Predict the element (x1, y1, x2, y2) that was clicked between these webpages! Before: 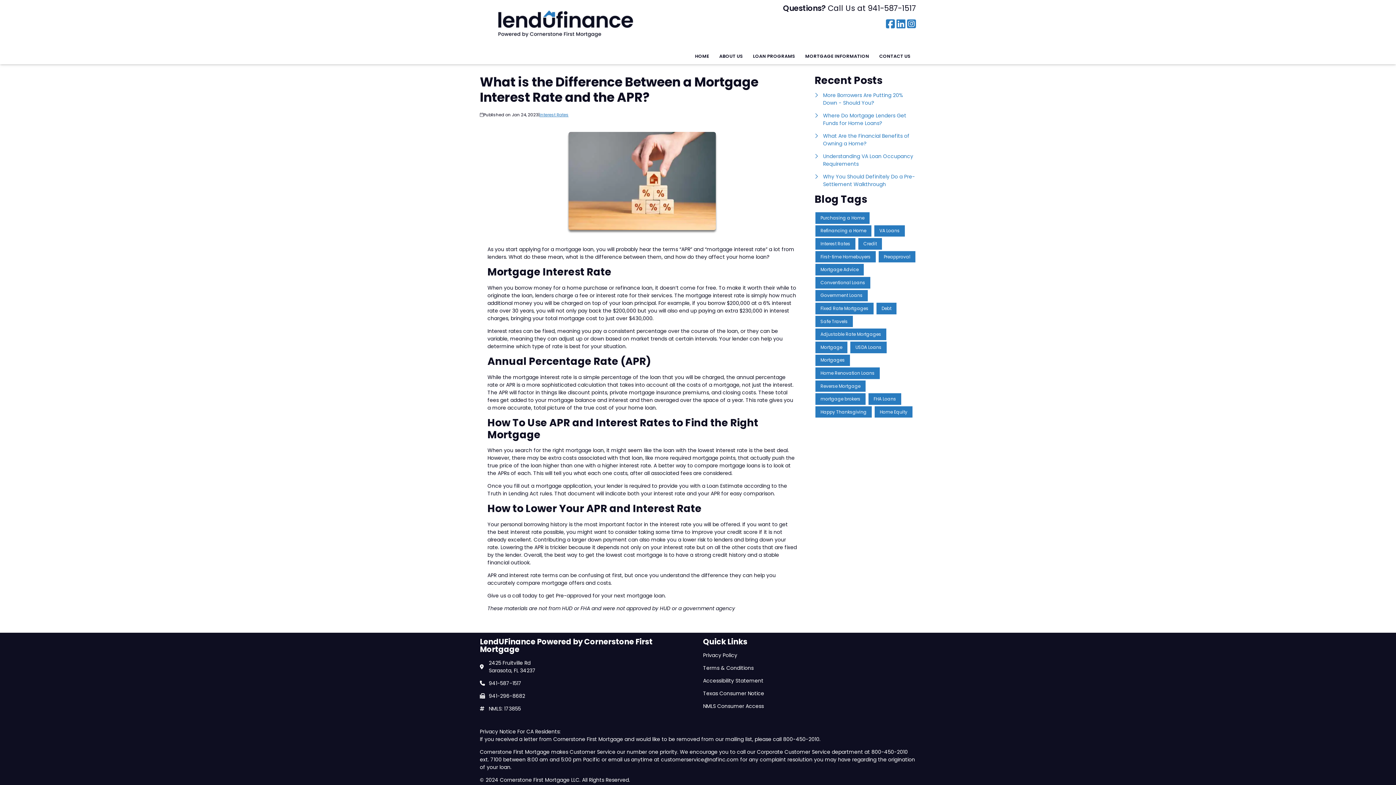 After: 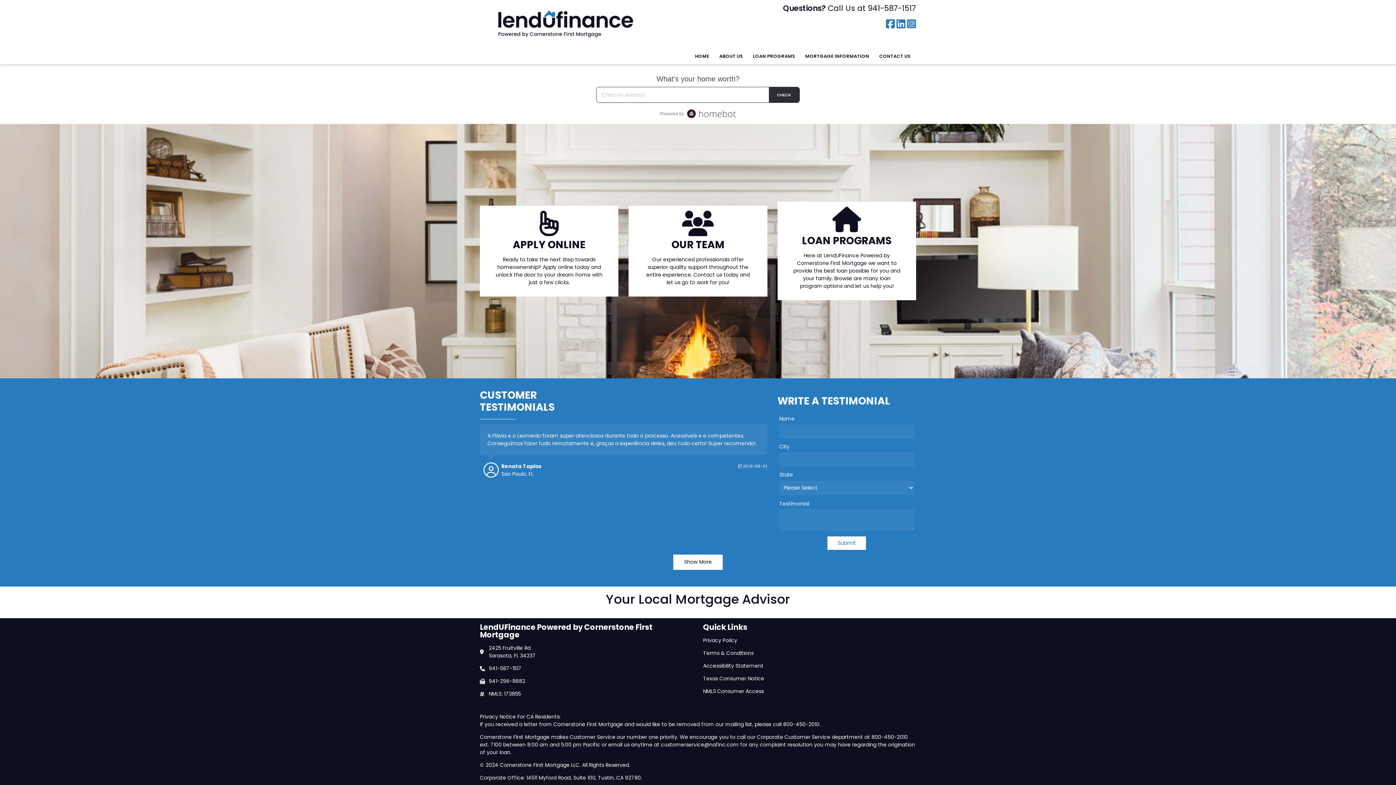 Action: label: HOME bbox: (690, 47, 714, 64)